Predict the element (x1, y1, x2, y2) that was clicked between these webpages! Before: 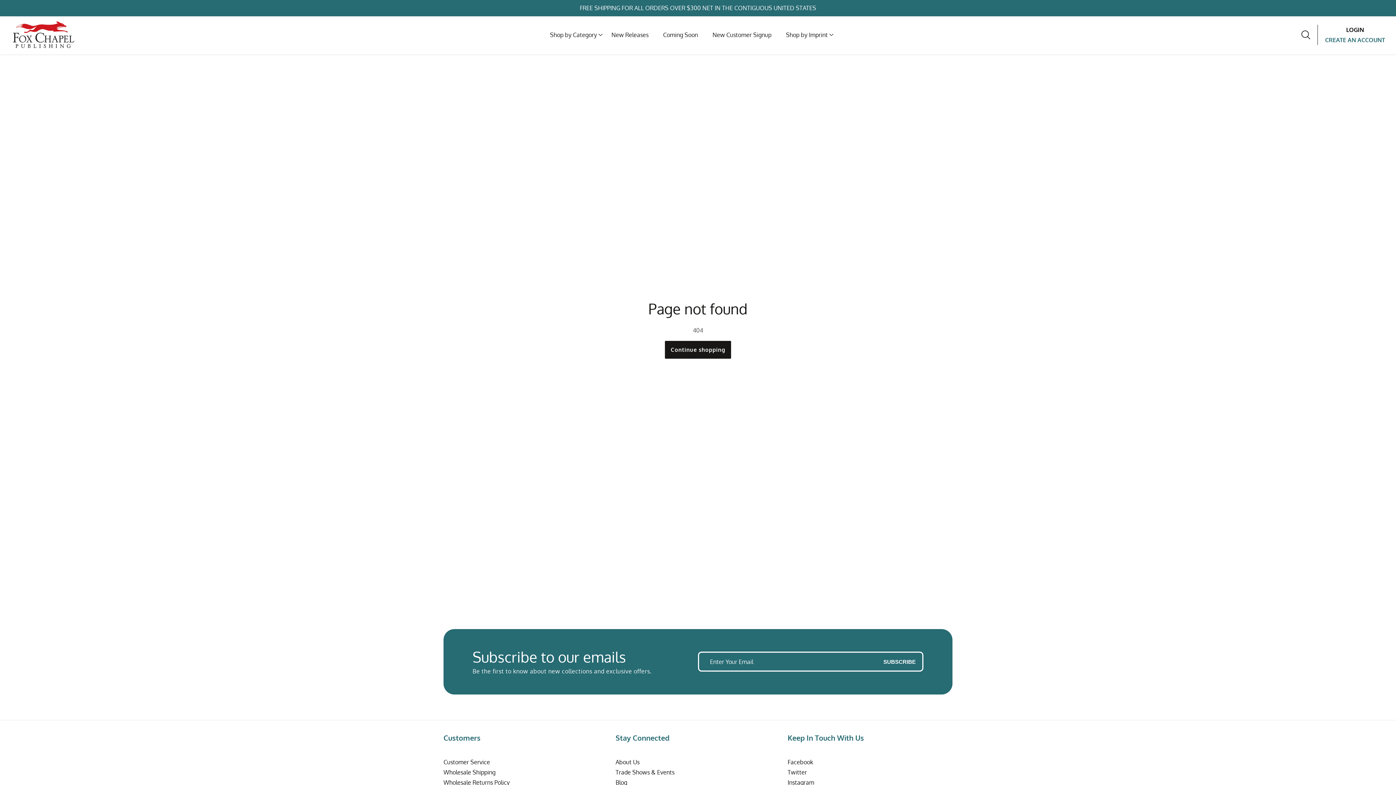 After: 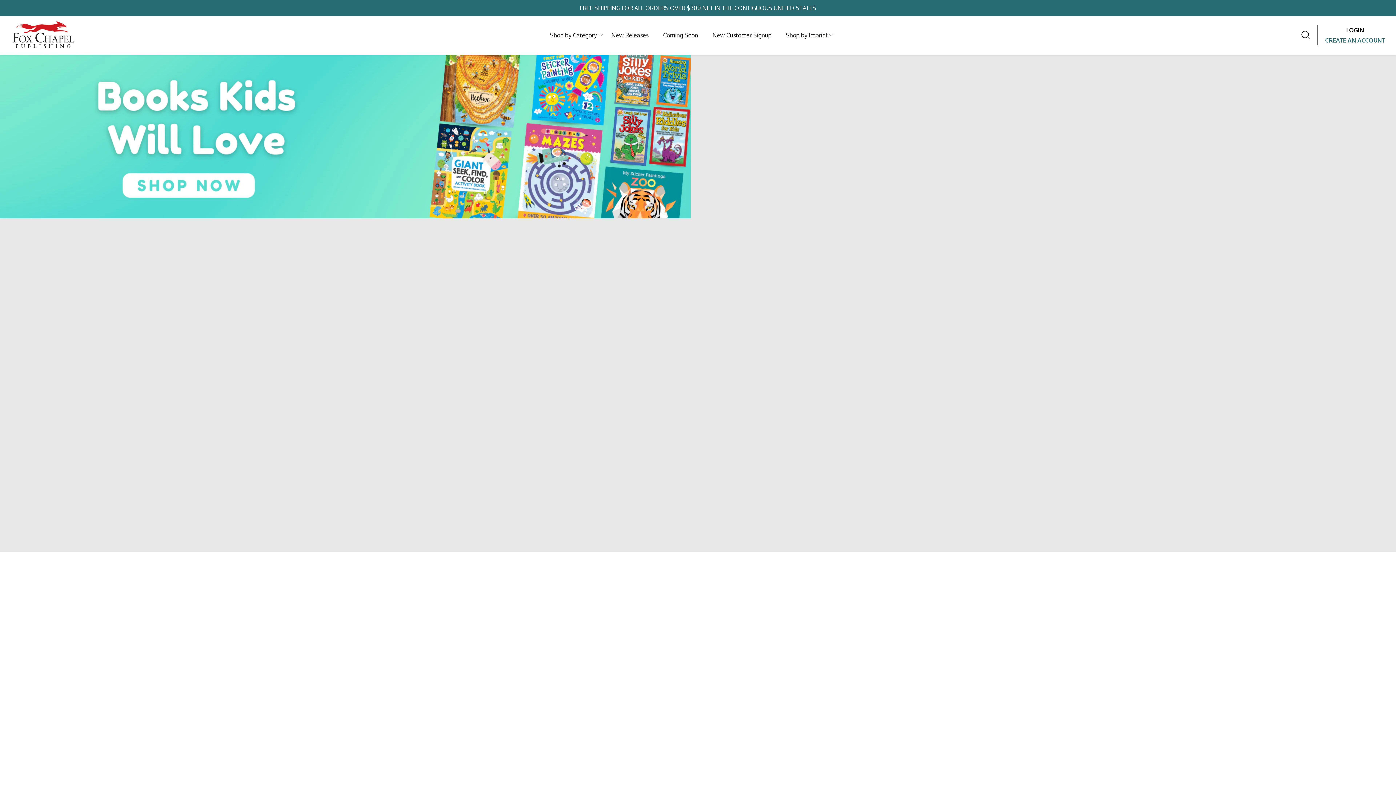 Action: bbox: (10, 16, 76, 54)